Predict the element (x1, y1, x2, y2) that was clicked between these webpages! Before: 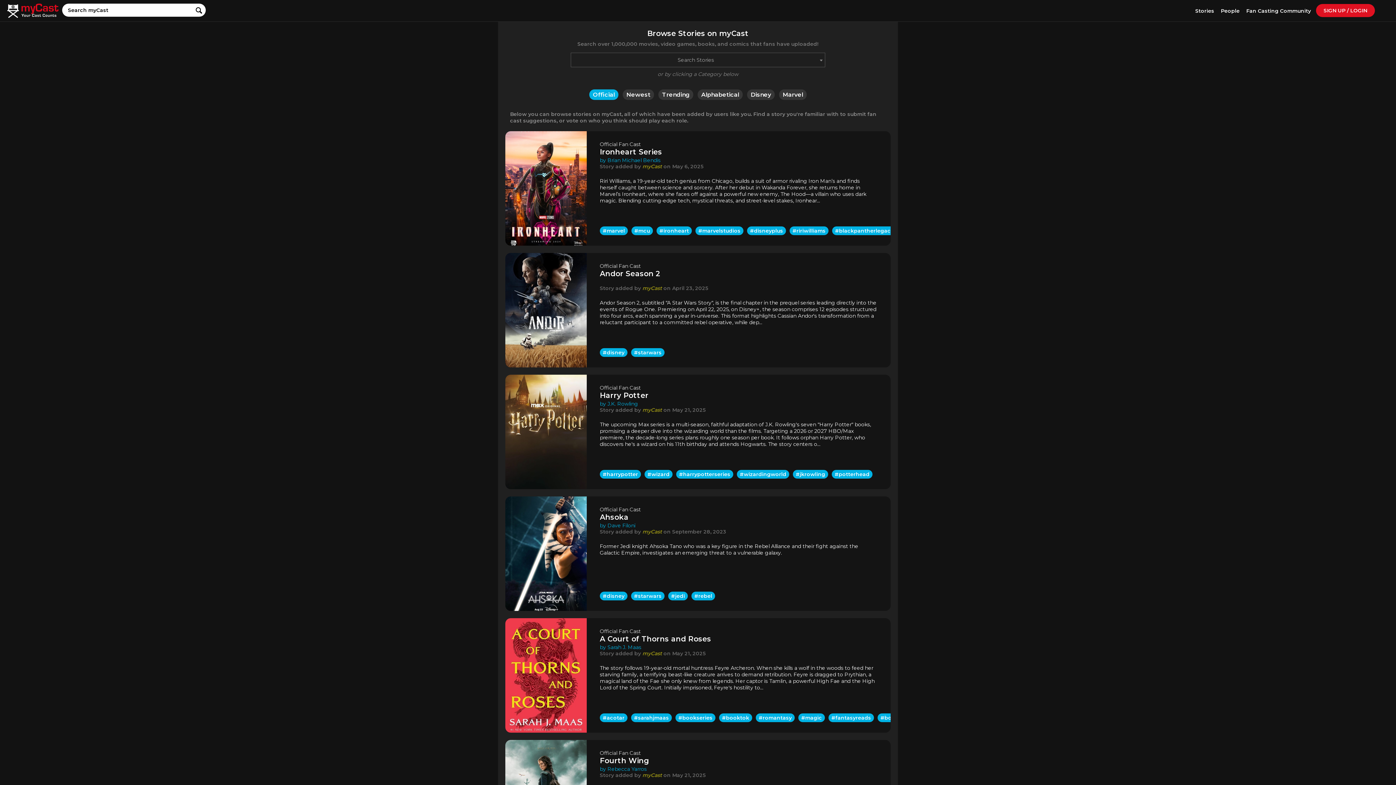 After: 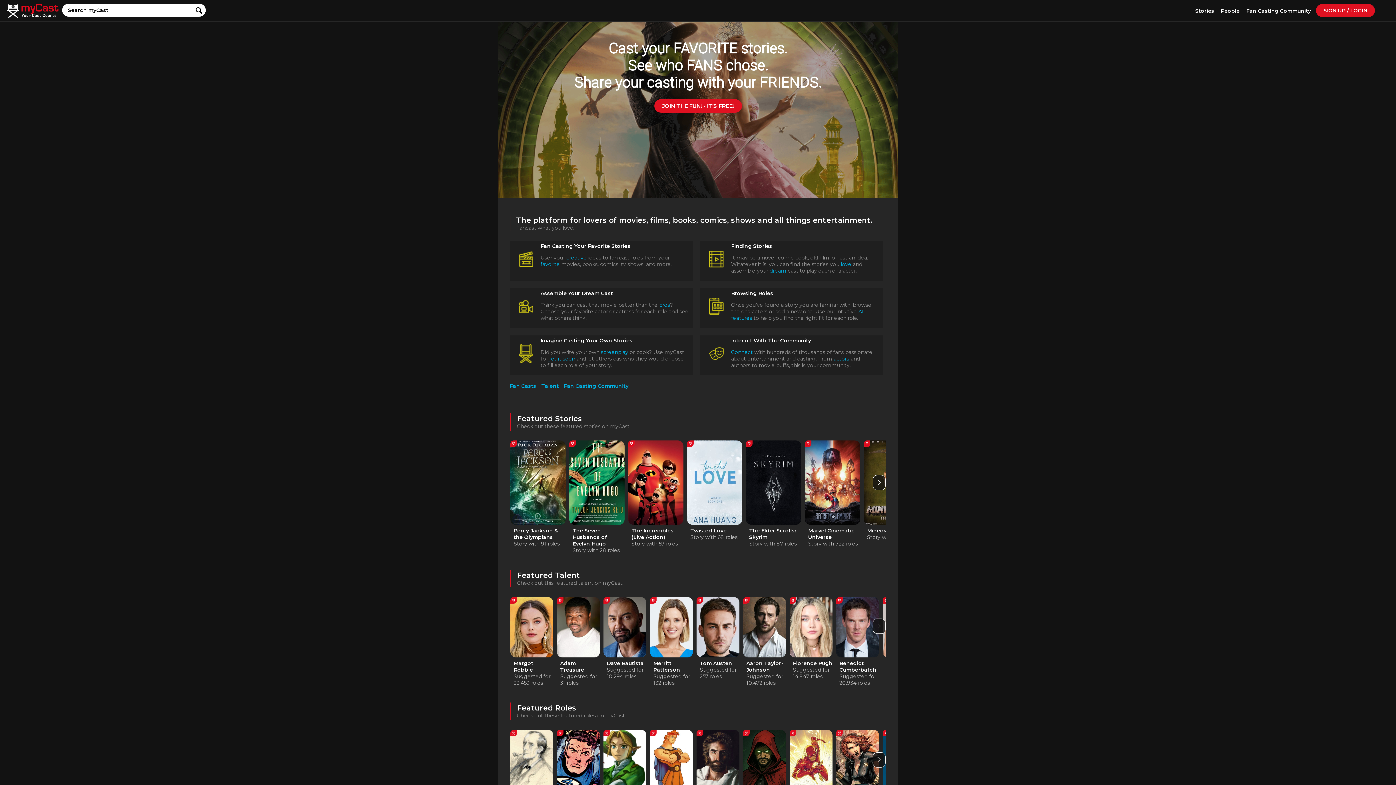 Action: bbox: (7, 0, 58, 21)